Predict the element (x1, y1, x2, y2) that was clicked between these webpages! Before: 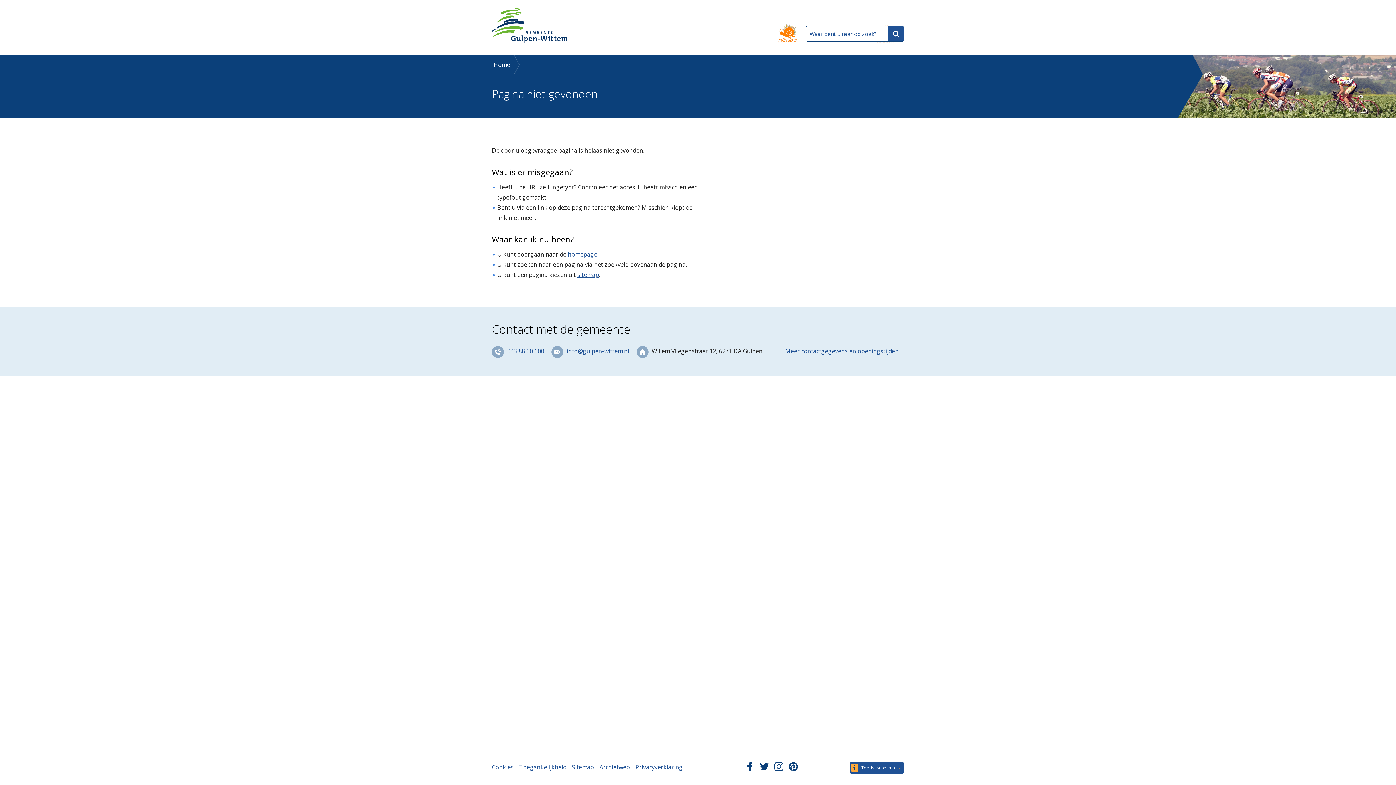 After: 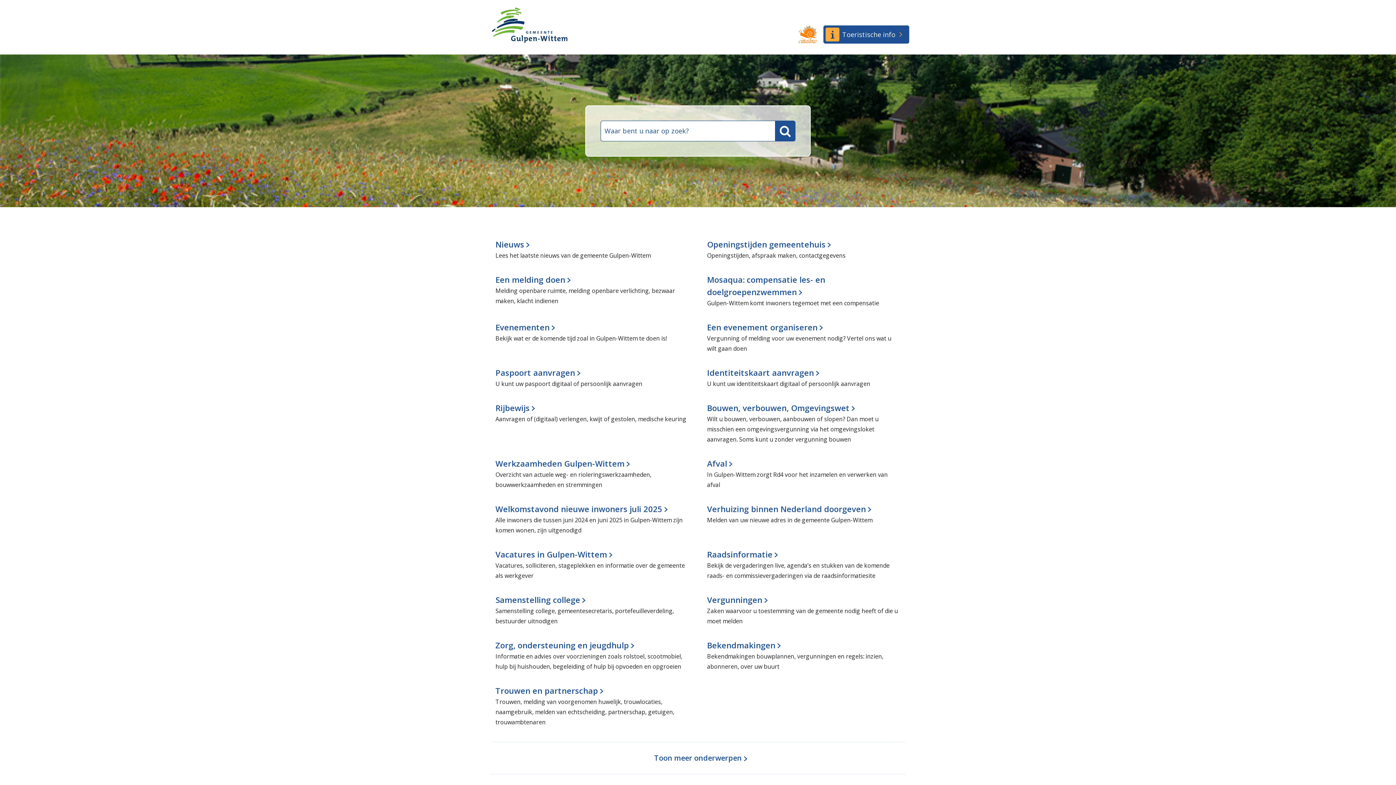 Action: bbox: (490, 54, 513, 74) label: Home